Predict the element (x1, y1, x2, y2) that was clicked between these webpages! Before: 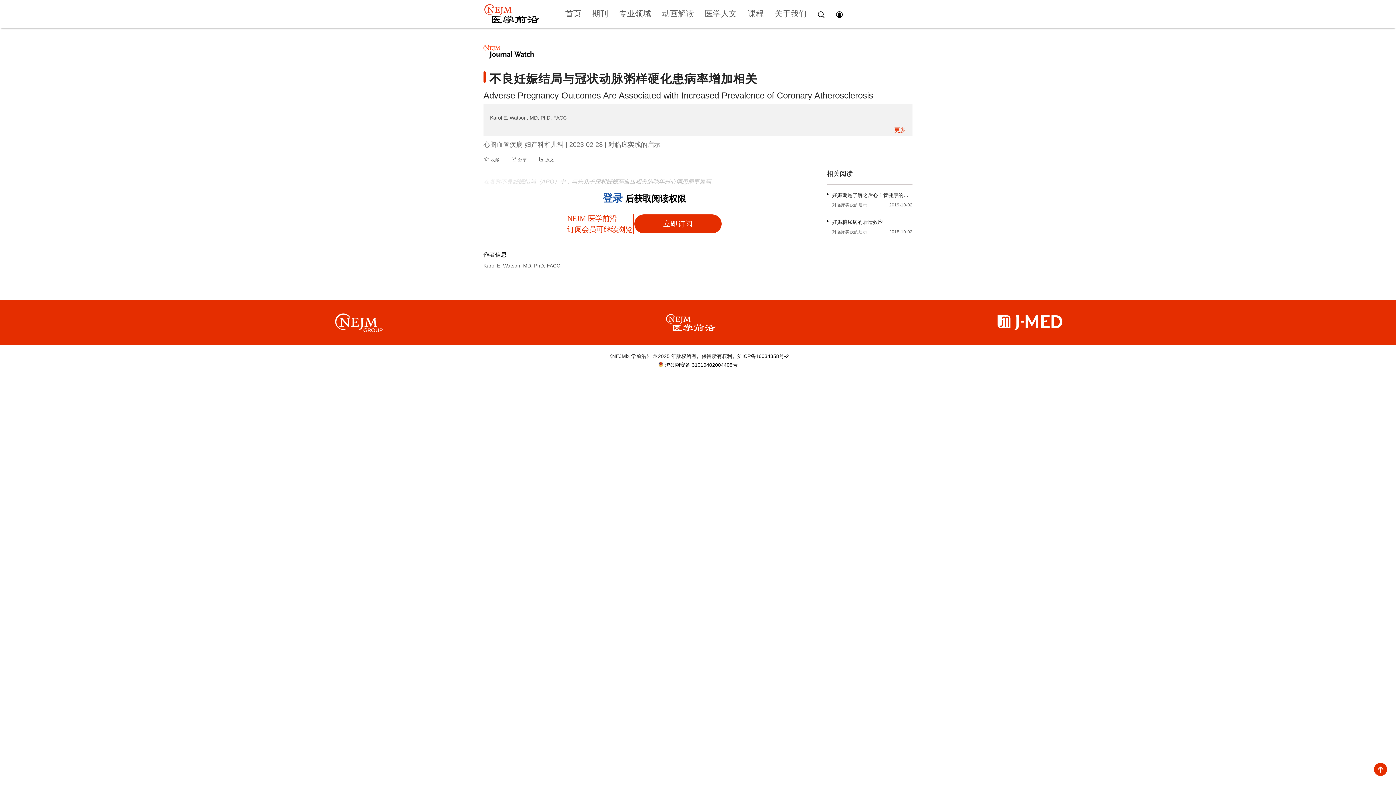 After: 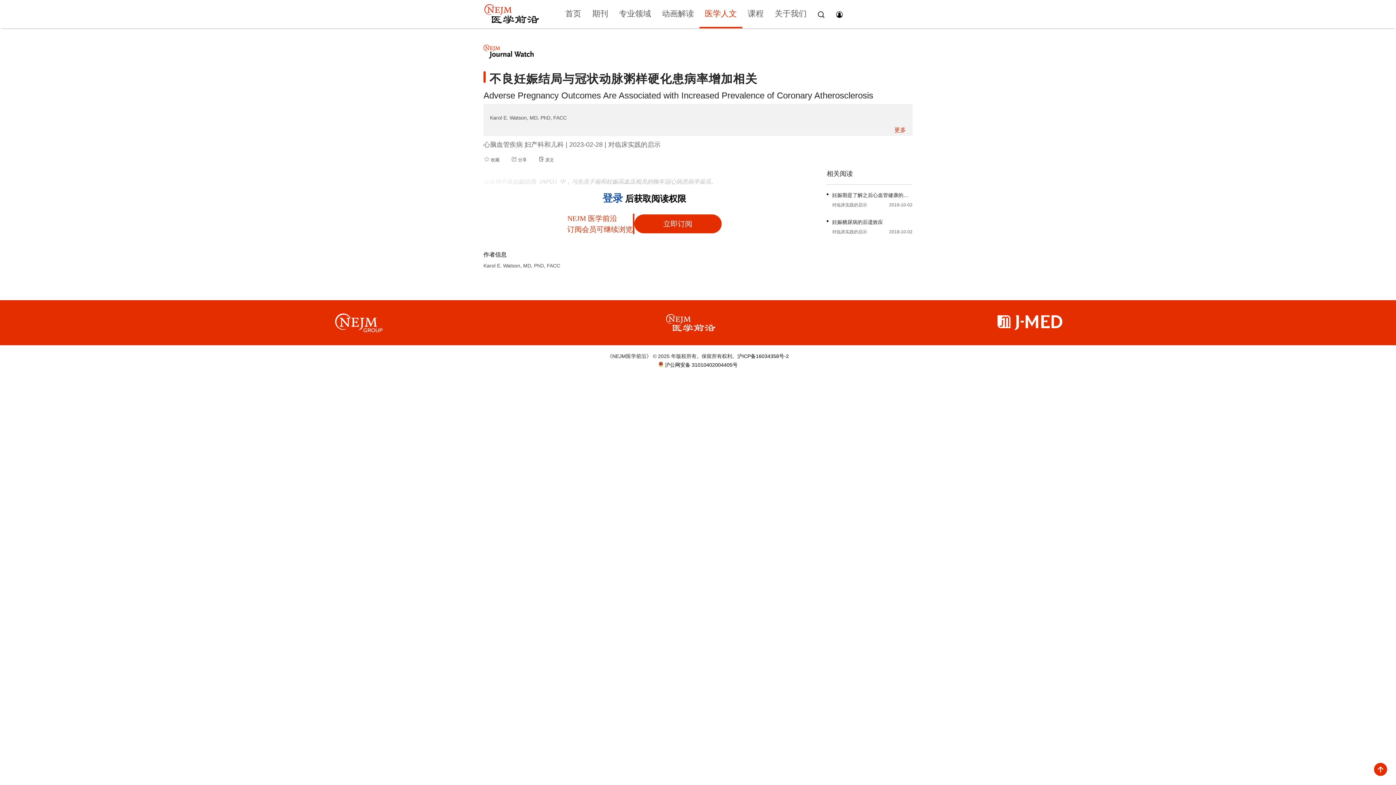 Action: bbox: (705, 0, 737, 26) label: 医学人文